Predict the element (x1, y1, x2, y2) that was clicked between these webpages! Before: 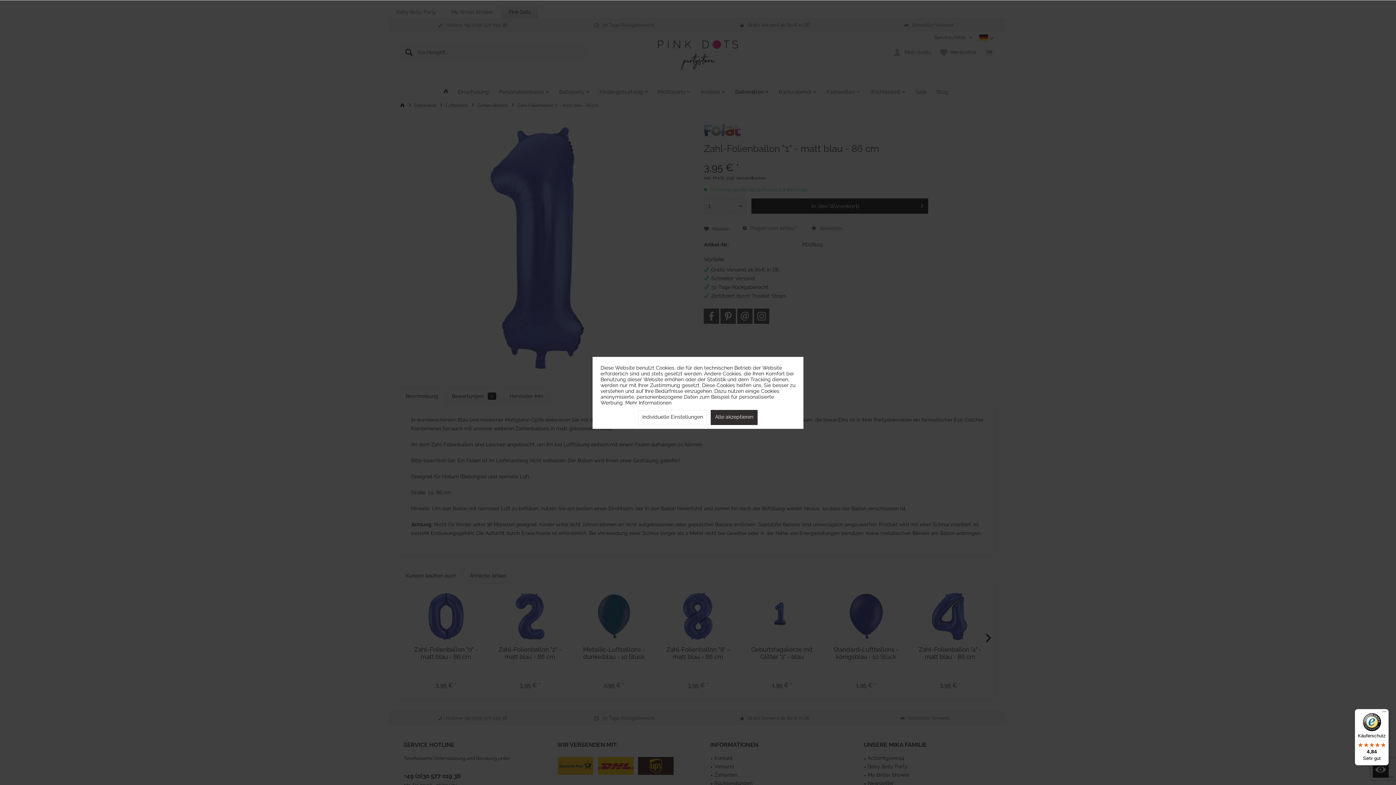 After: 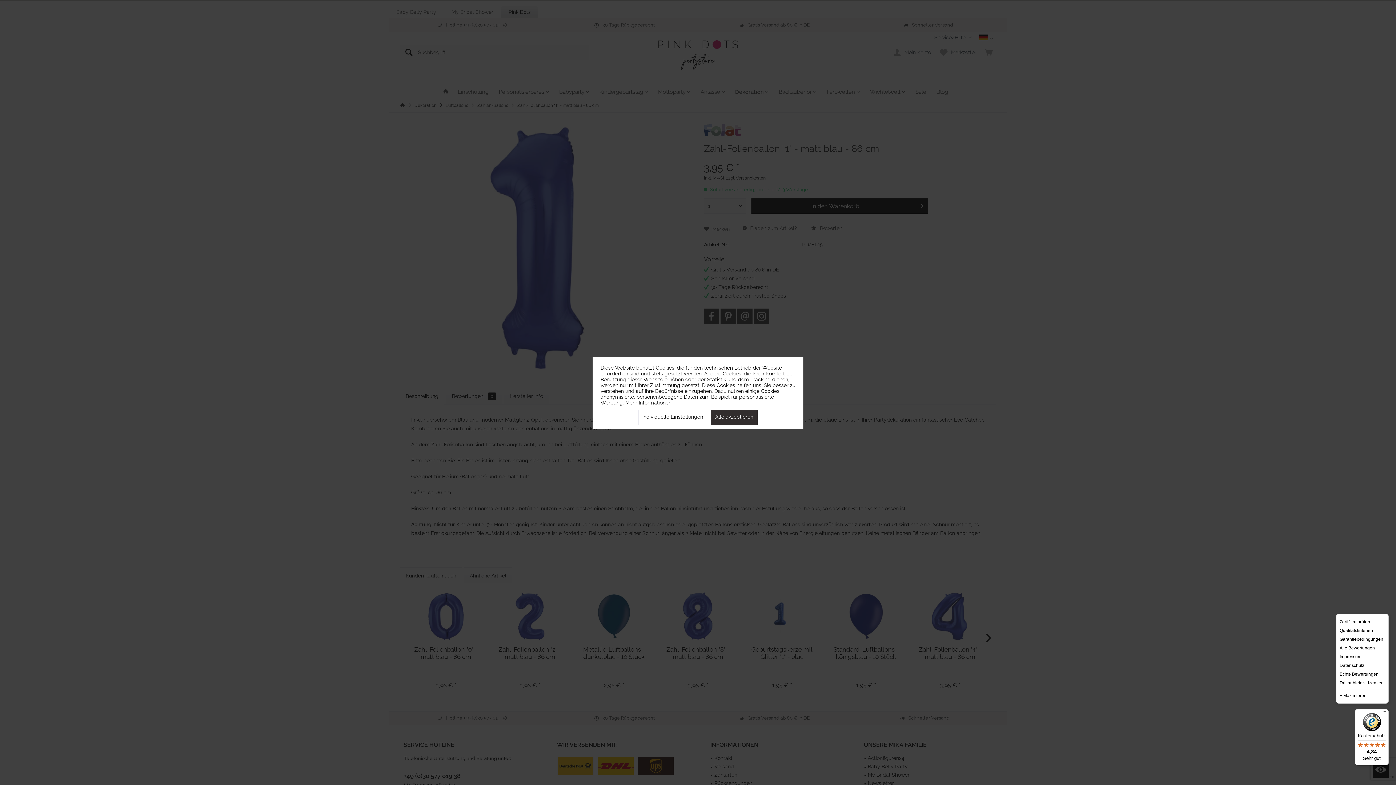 Action: bbox: (1380, 709, 1389, 718) label: Menü